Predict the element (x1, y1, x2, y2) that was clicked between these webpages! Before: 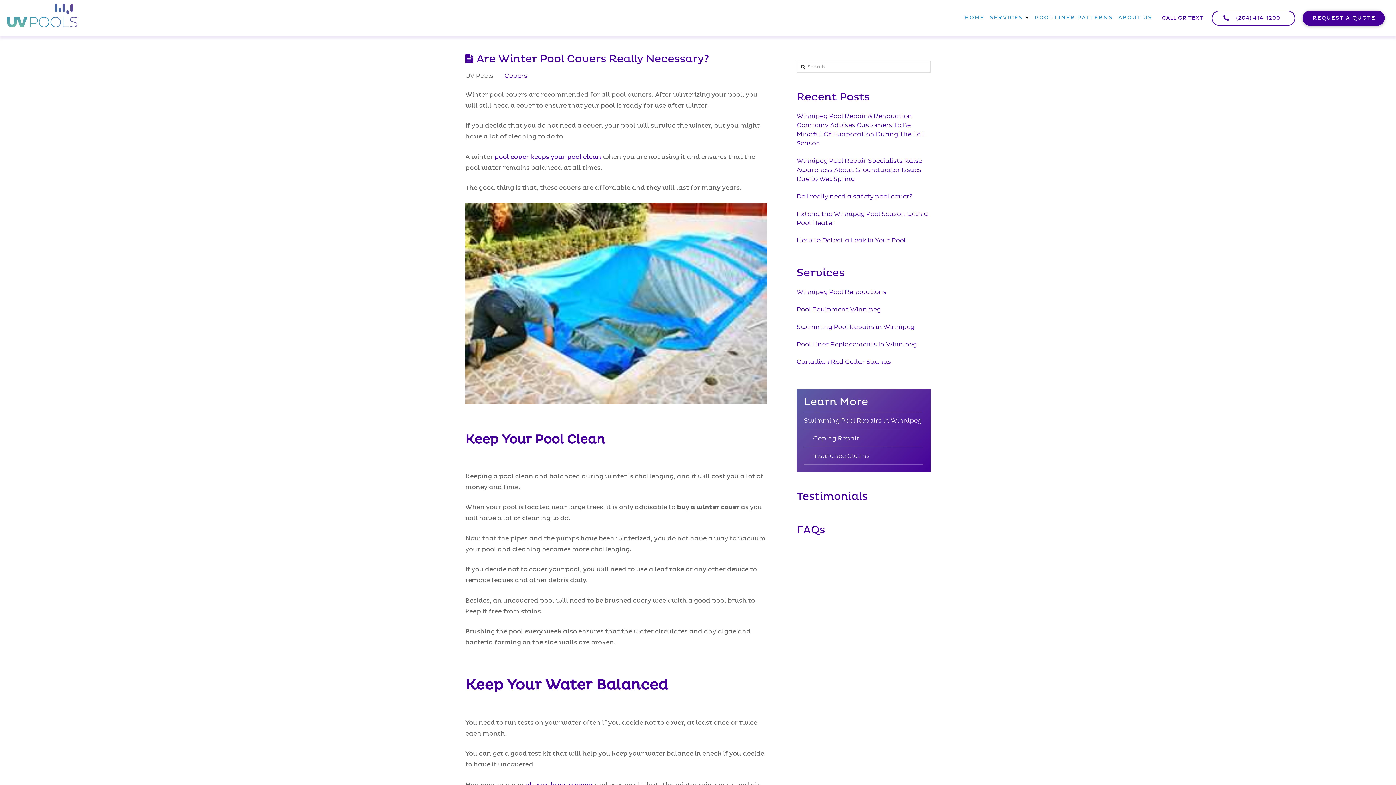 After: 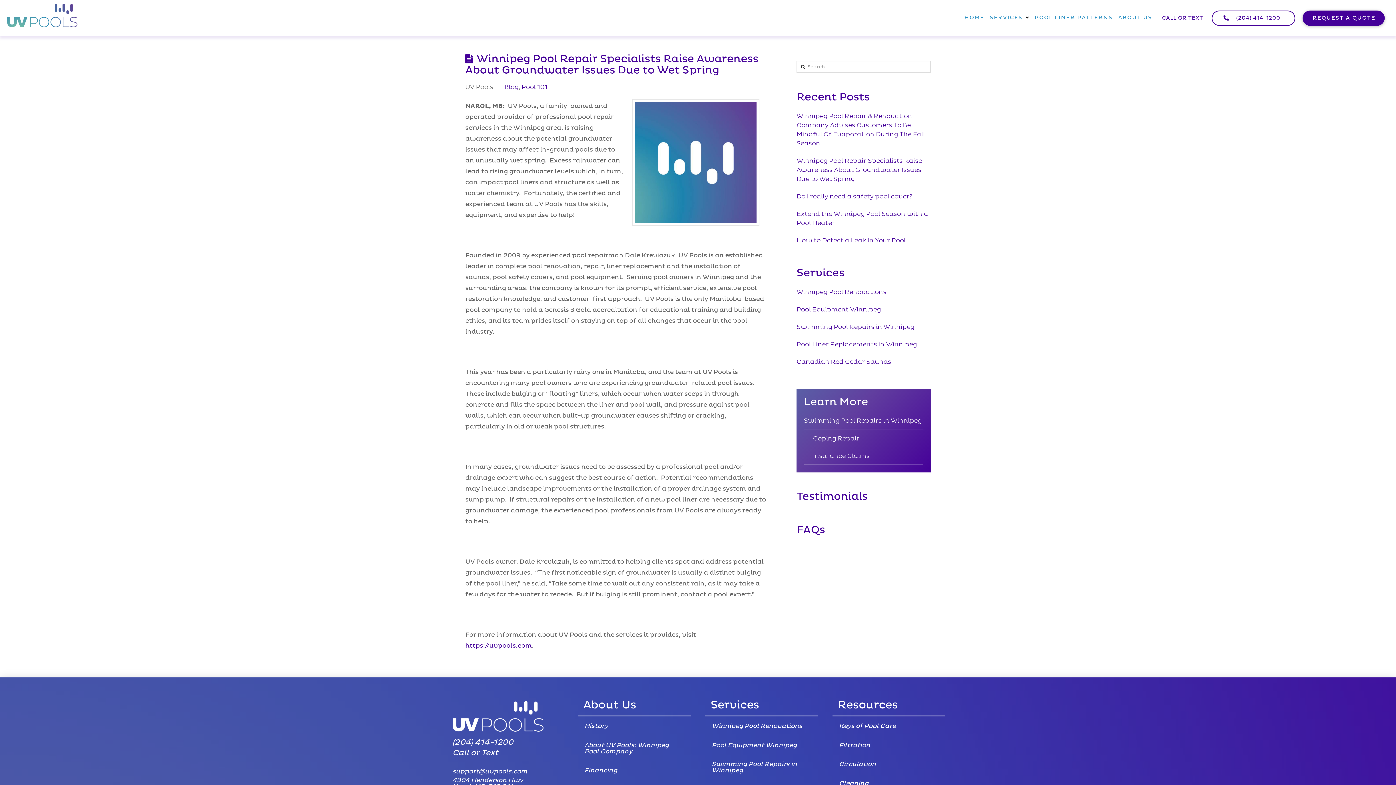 Action: bbox: (796, 157, 922, 182) label: Winnipeg Pool Repair Specialists Raise Awareness About Groundwater Issues Due to Wet Spring